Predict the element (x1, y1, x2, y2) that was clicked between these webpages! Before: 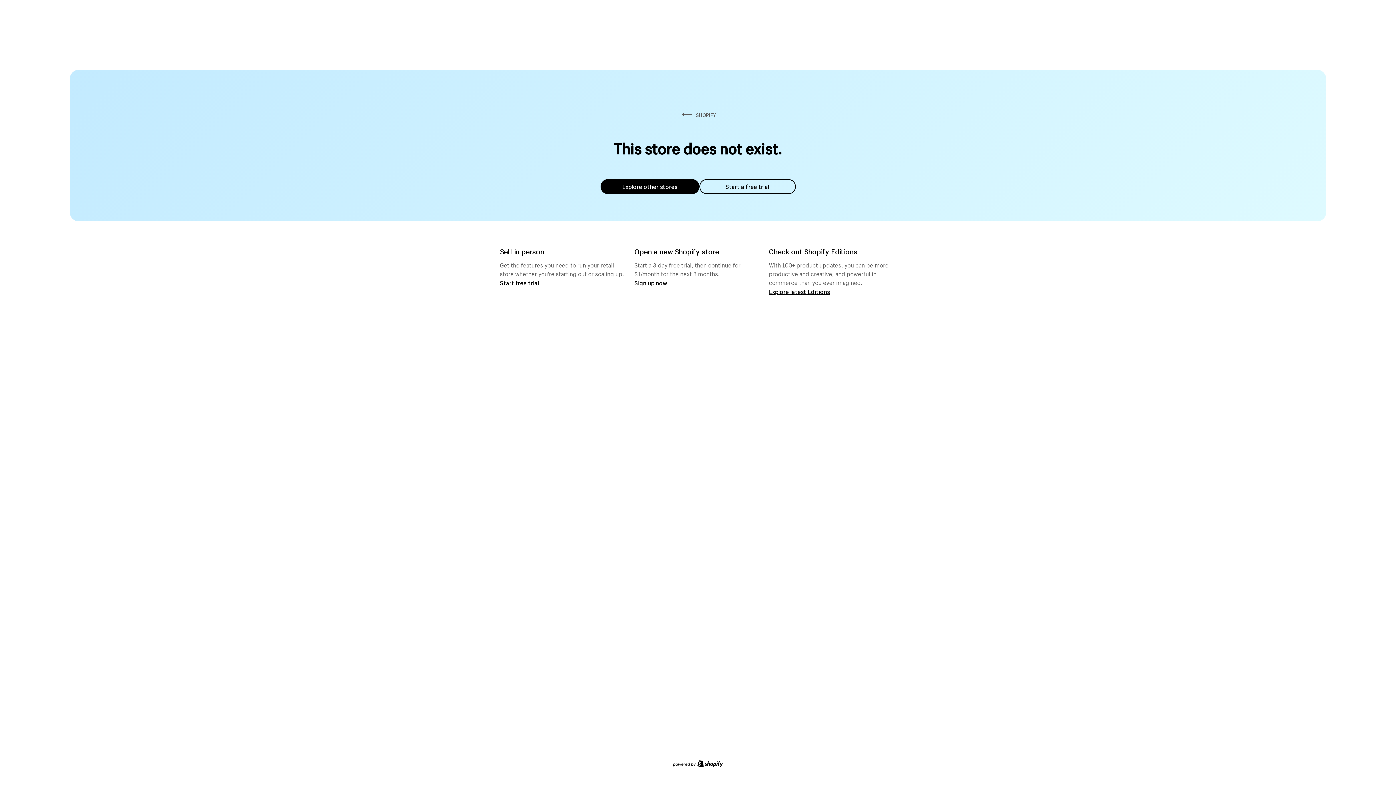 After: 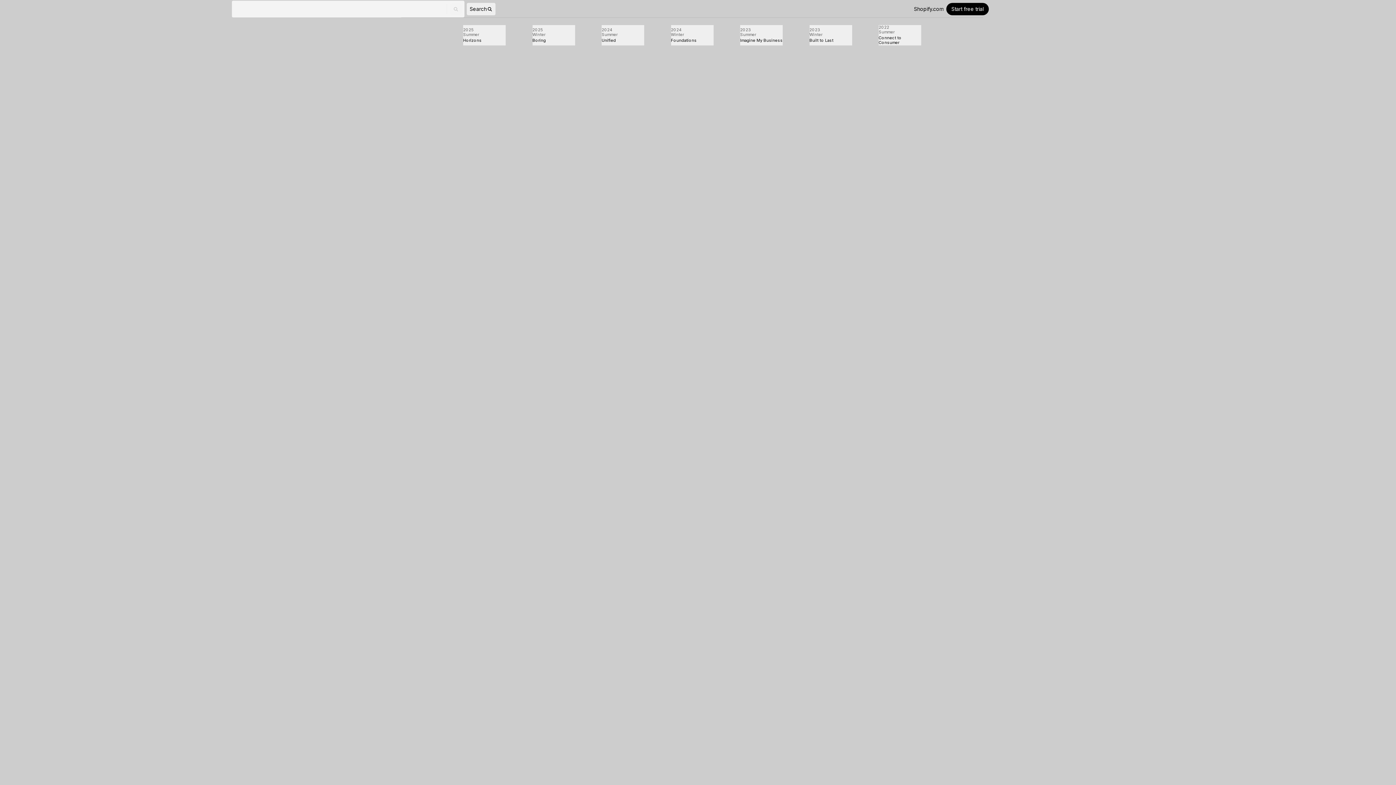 Action: label: Explore latest Editions bbox: (769, 287, 830, 295)